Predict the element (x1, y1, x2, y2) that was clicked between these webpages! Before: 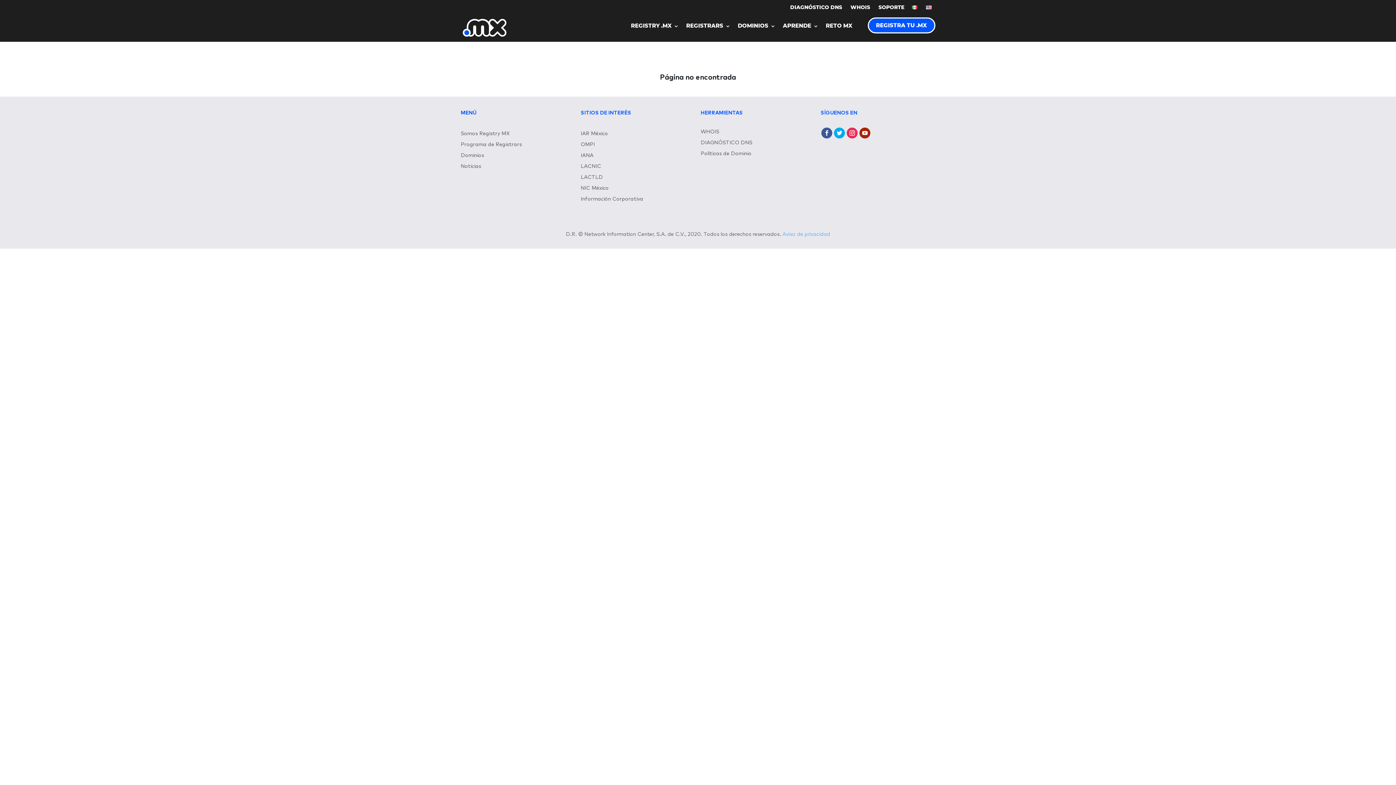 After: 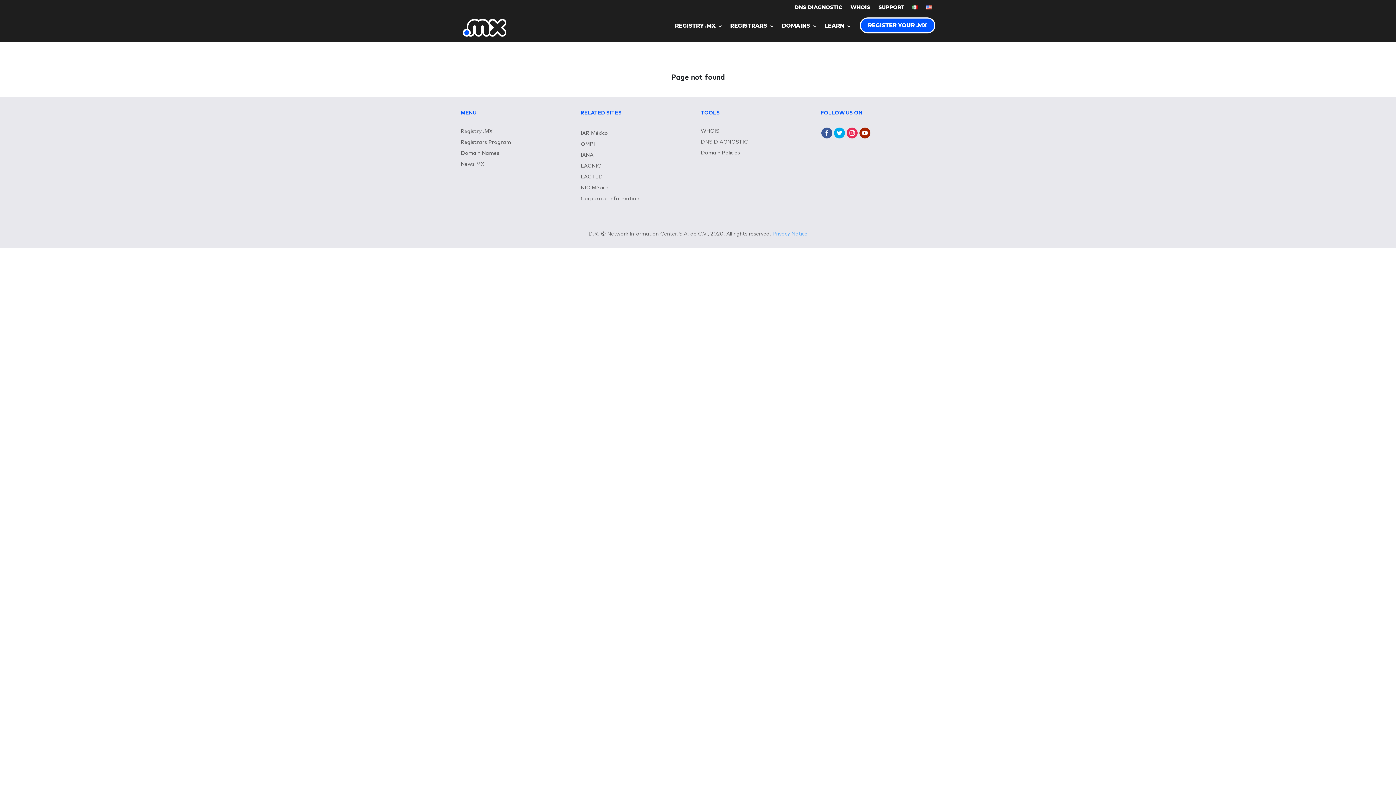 Action: bbox: (922, 5, 935, 9)